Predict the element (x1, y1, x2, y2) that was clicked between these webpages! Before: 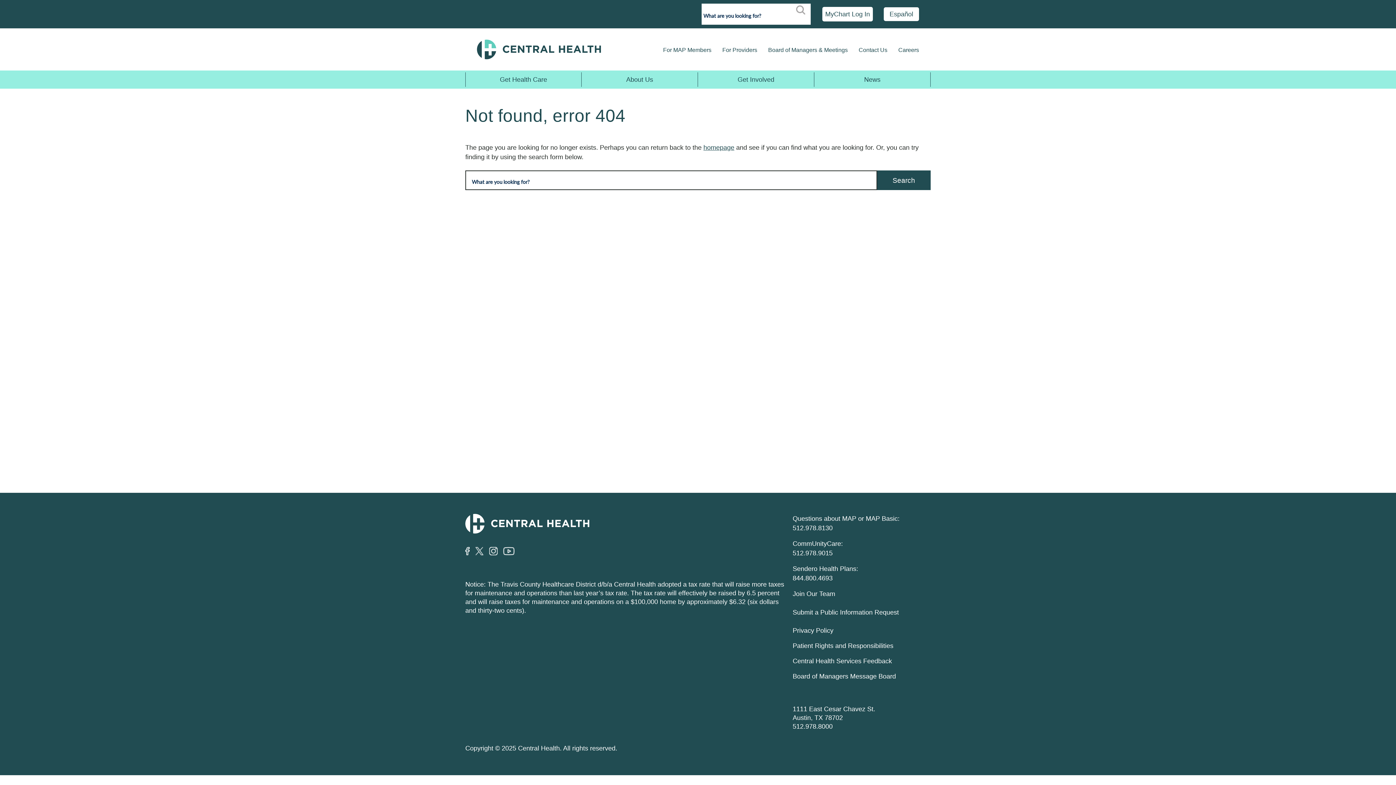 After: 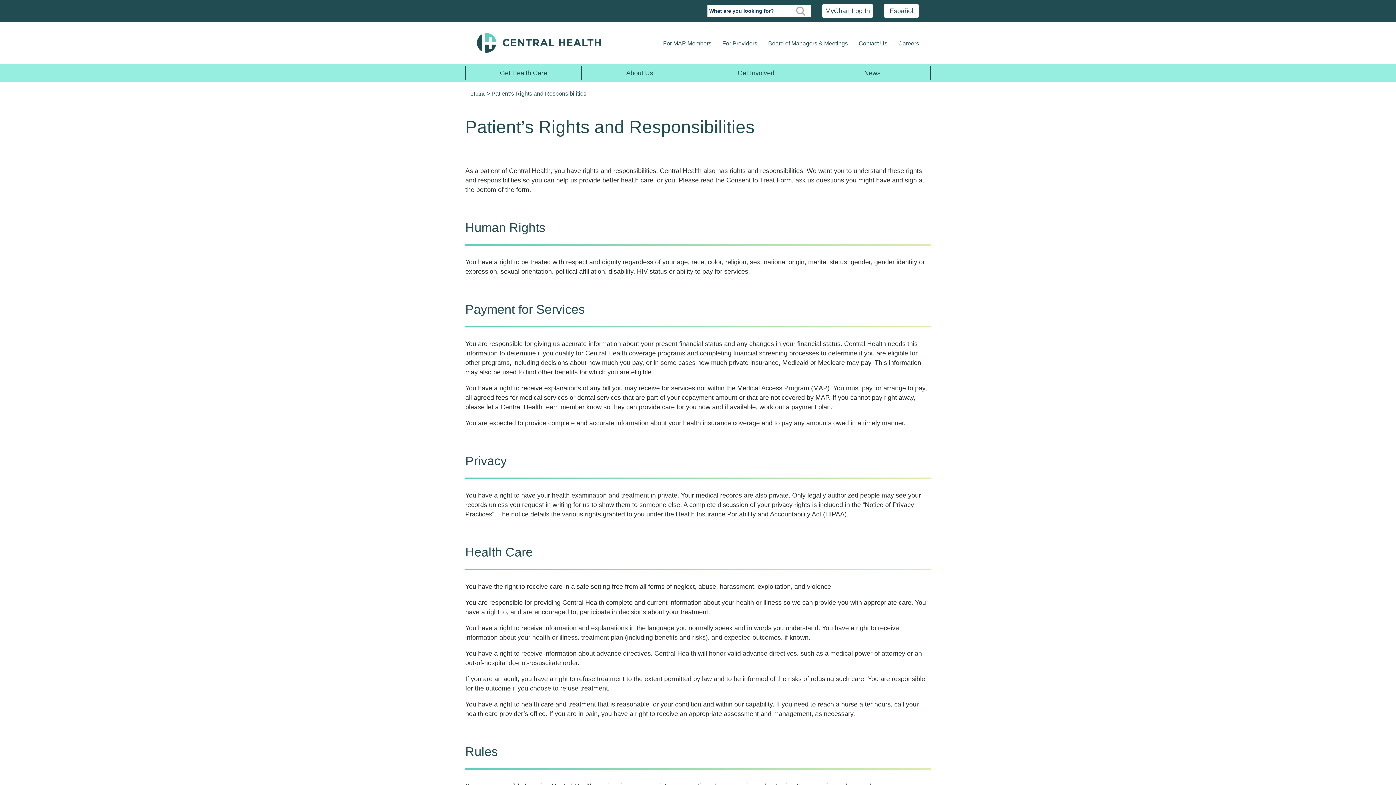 Action: bbox: (792, 642, 893, 649) label: Patient Rights and Responsibilities